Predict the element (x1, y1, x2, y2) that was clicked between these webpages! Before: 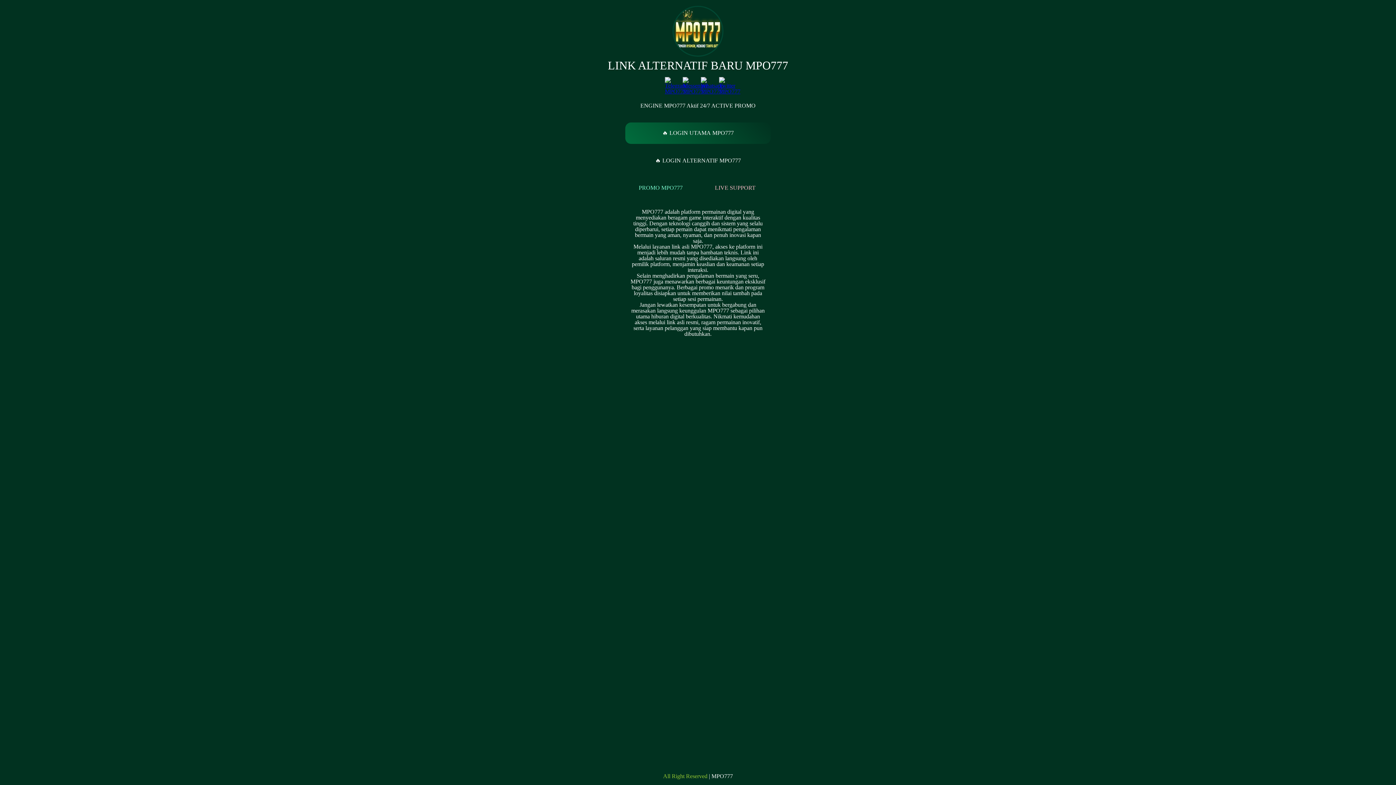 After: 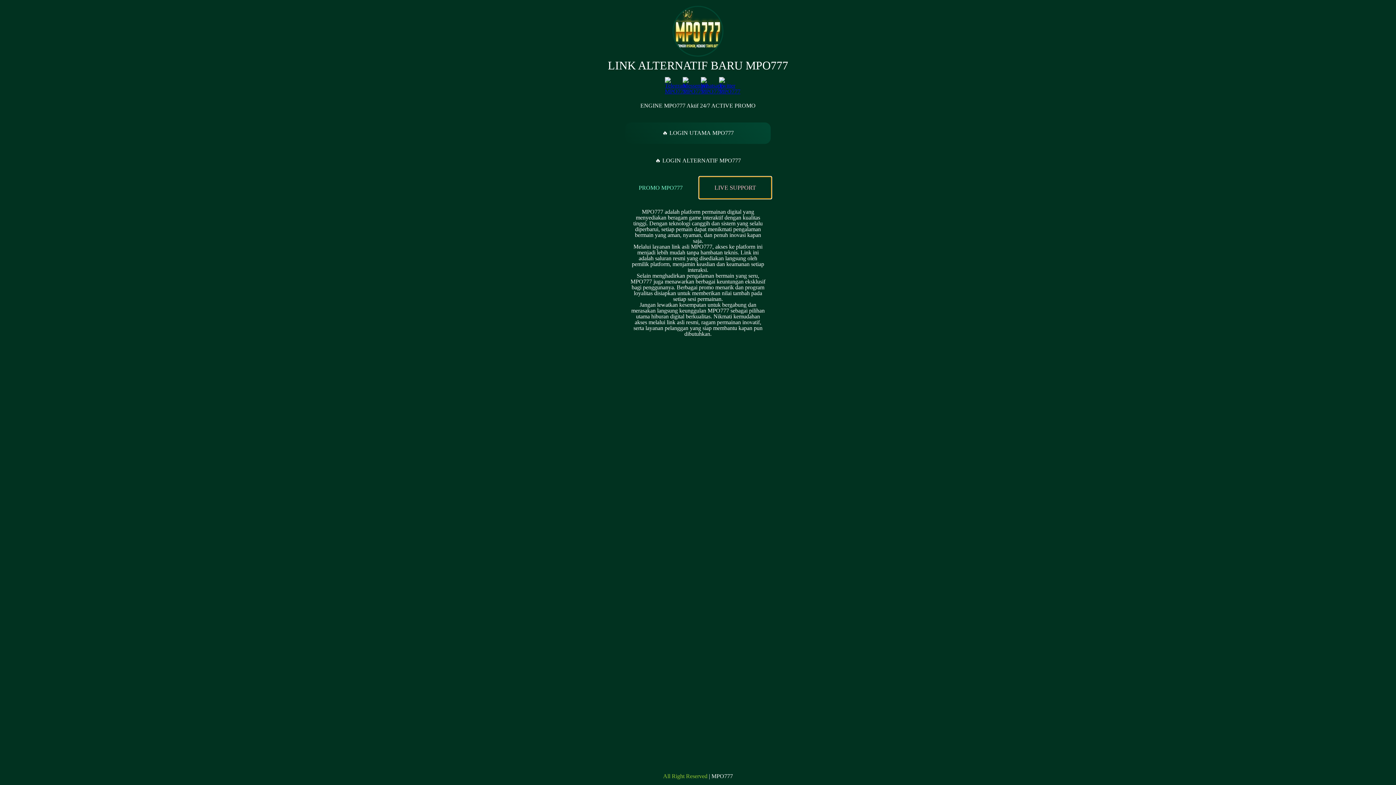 Action: label: LIVE SUPPORT bbox: (700, 177, 770, 198)